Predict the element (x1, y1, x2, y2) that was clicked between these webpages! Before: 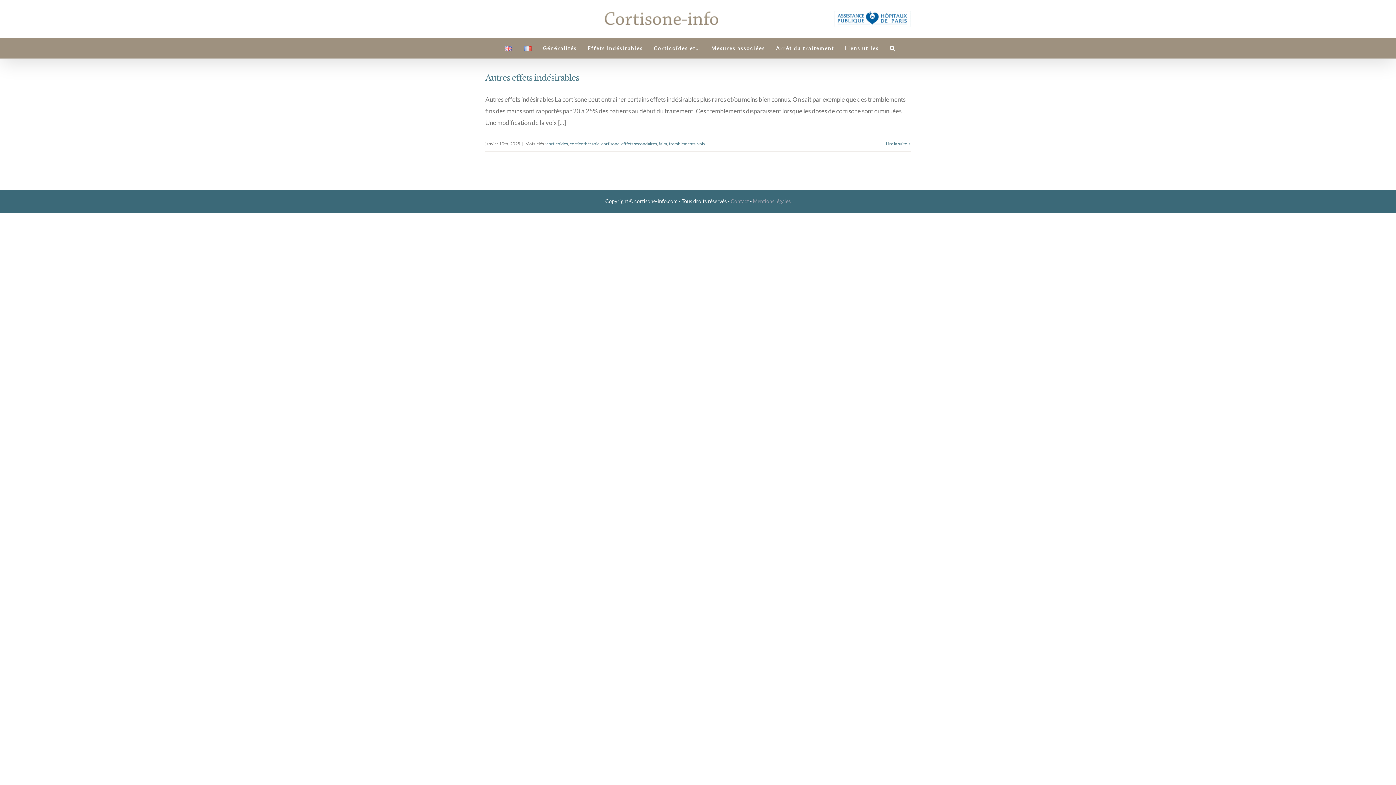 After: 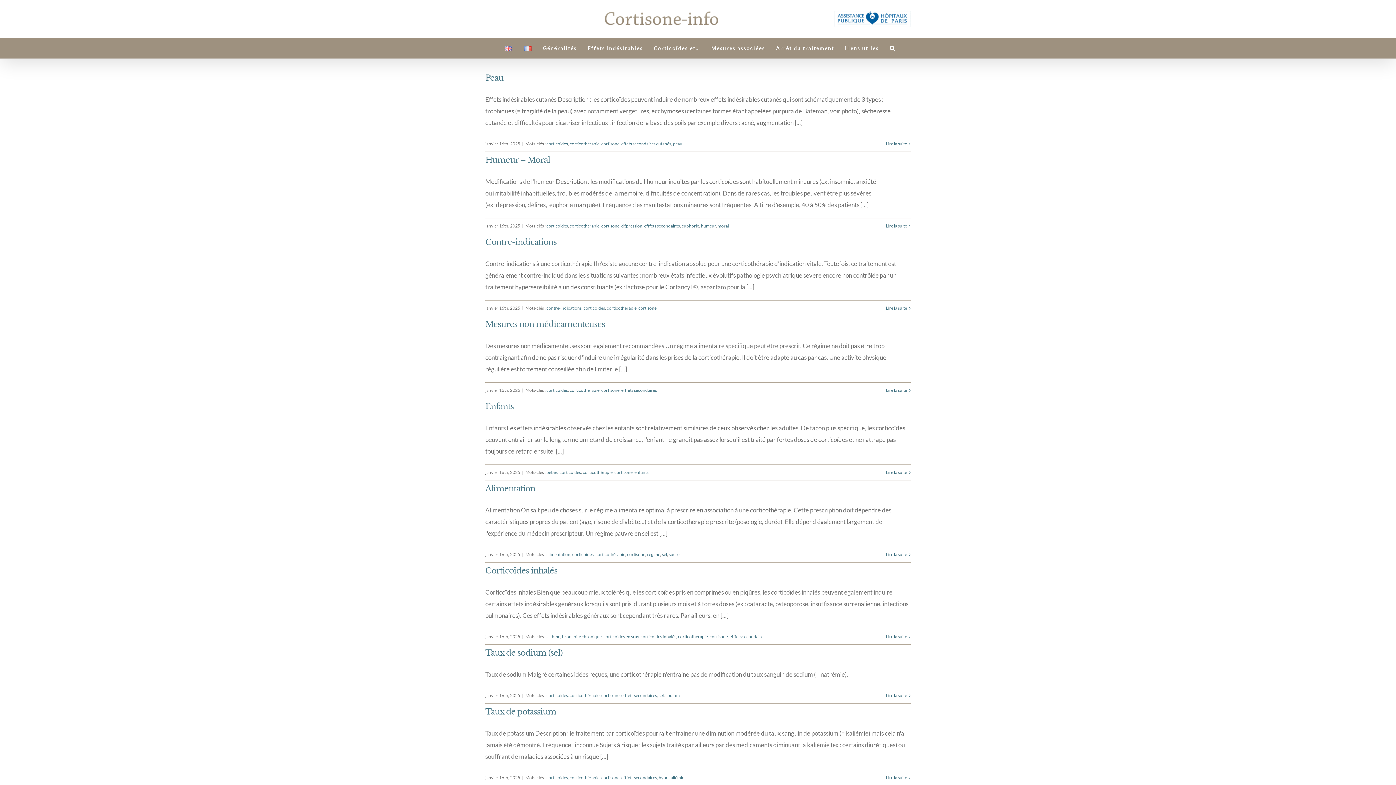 Action: bbox: (569, 141, 599, 146) label: corticothérapie